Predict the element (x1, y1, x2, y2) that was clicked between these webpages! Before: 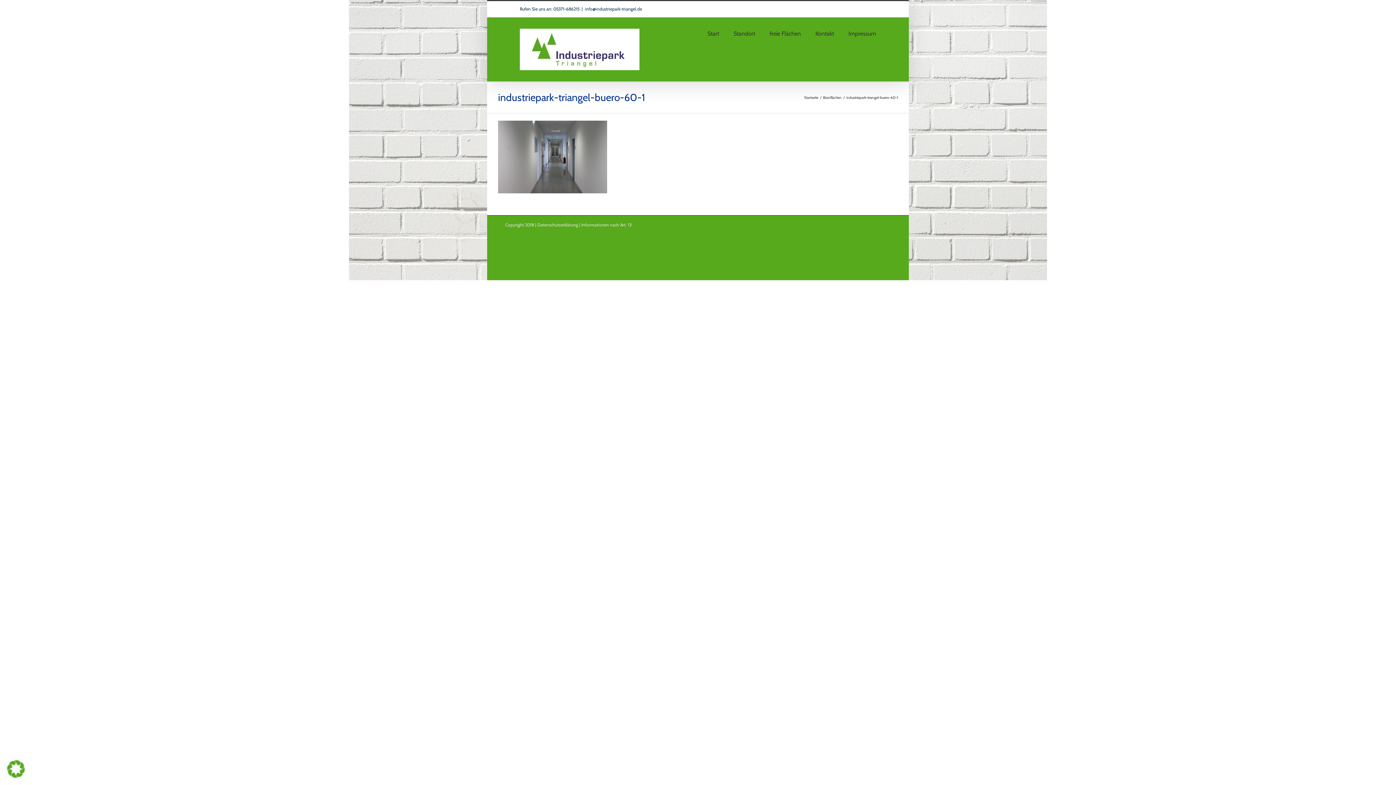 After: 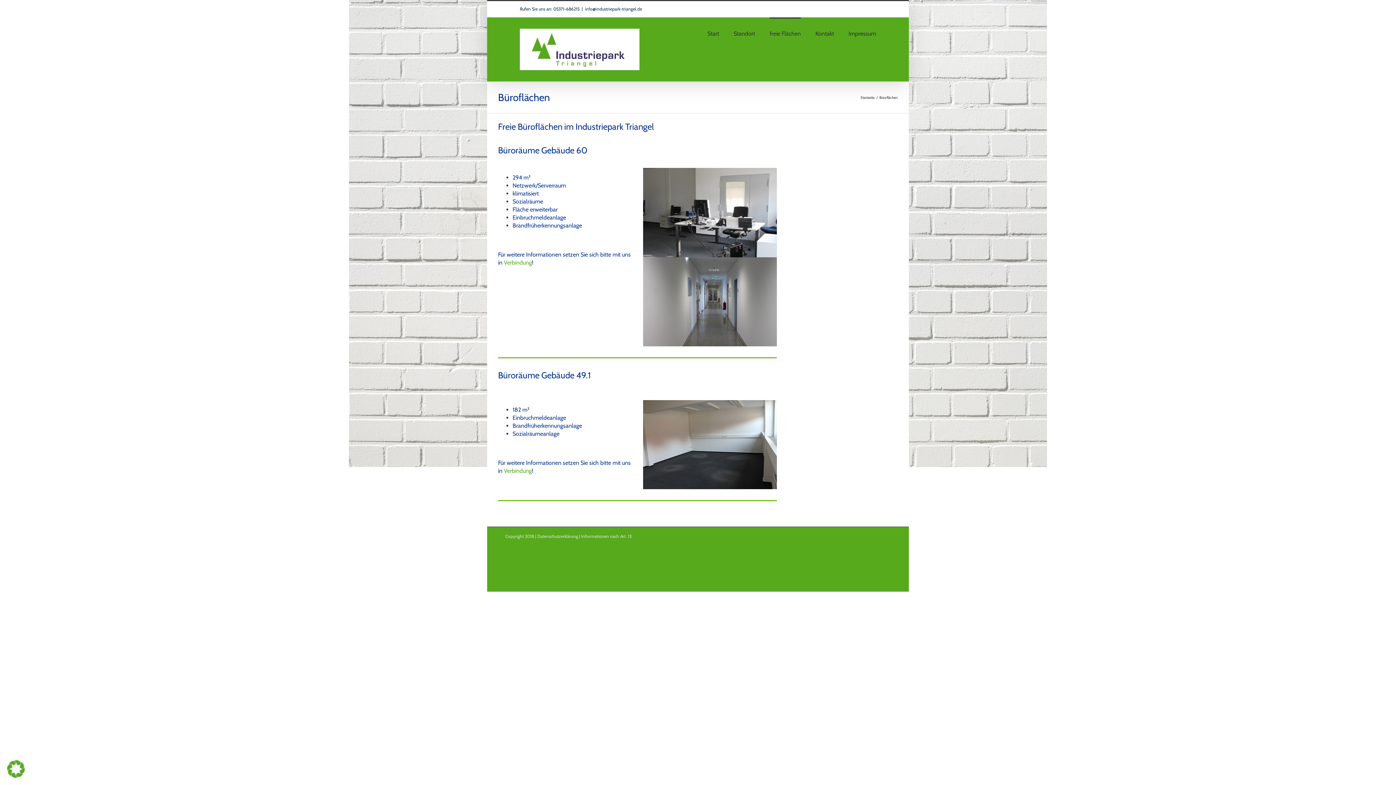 Action: bbox: (823, 95, 841, 100) label: Büroflächen